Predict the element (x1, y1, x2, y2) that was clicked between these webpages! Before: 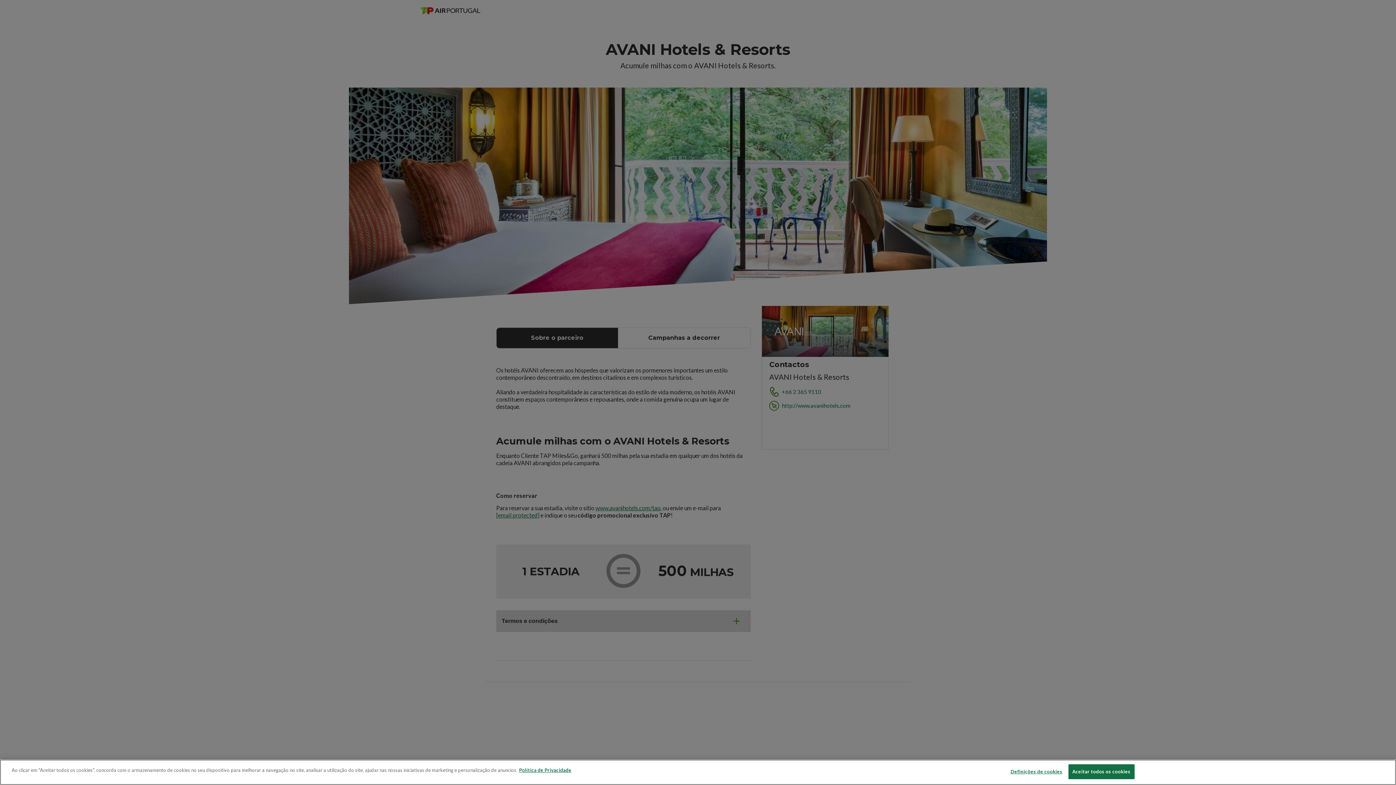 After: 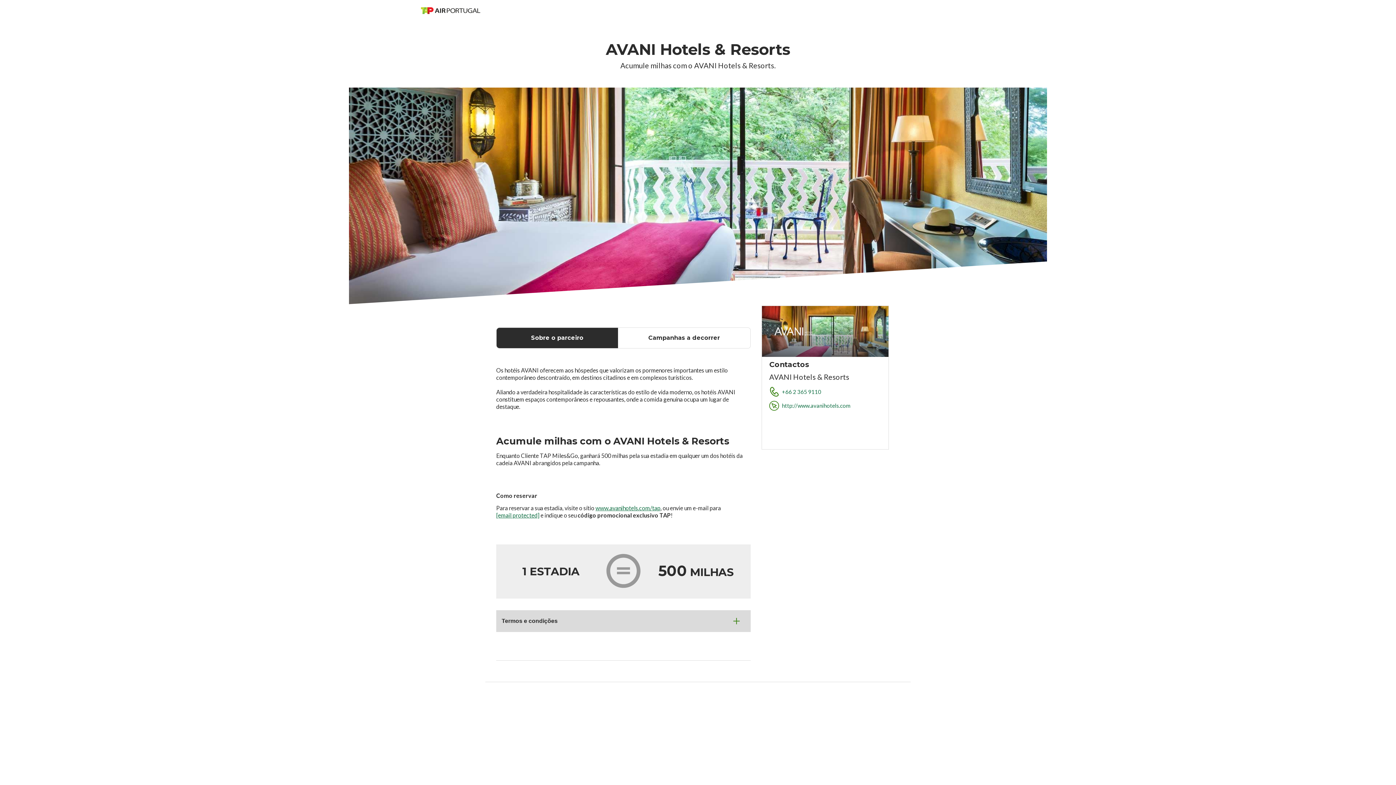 Action: bbox: (1068, 764, 1134, 779) label: Aceitar todos os cookies